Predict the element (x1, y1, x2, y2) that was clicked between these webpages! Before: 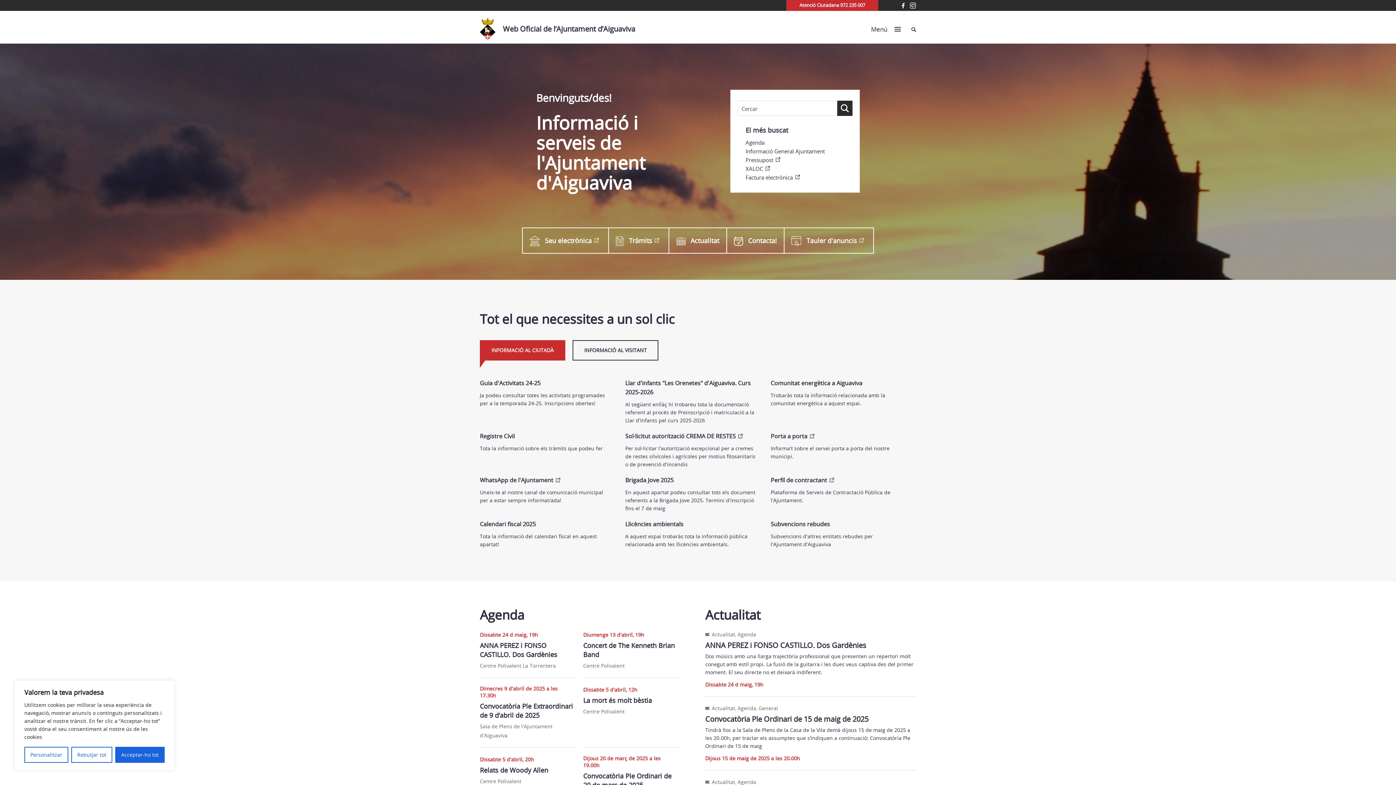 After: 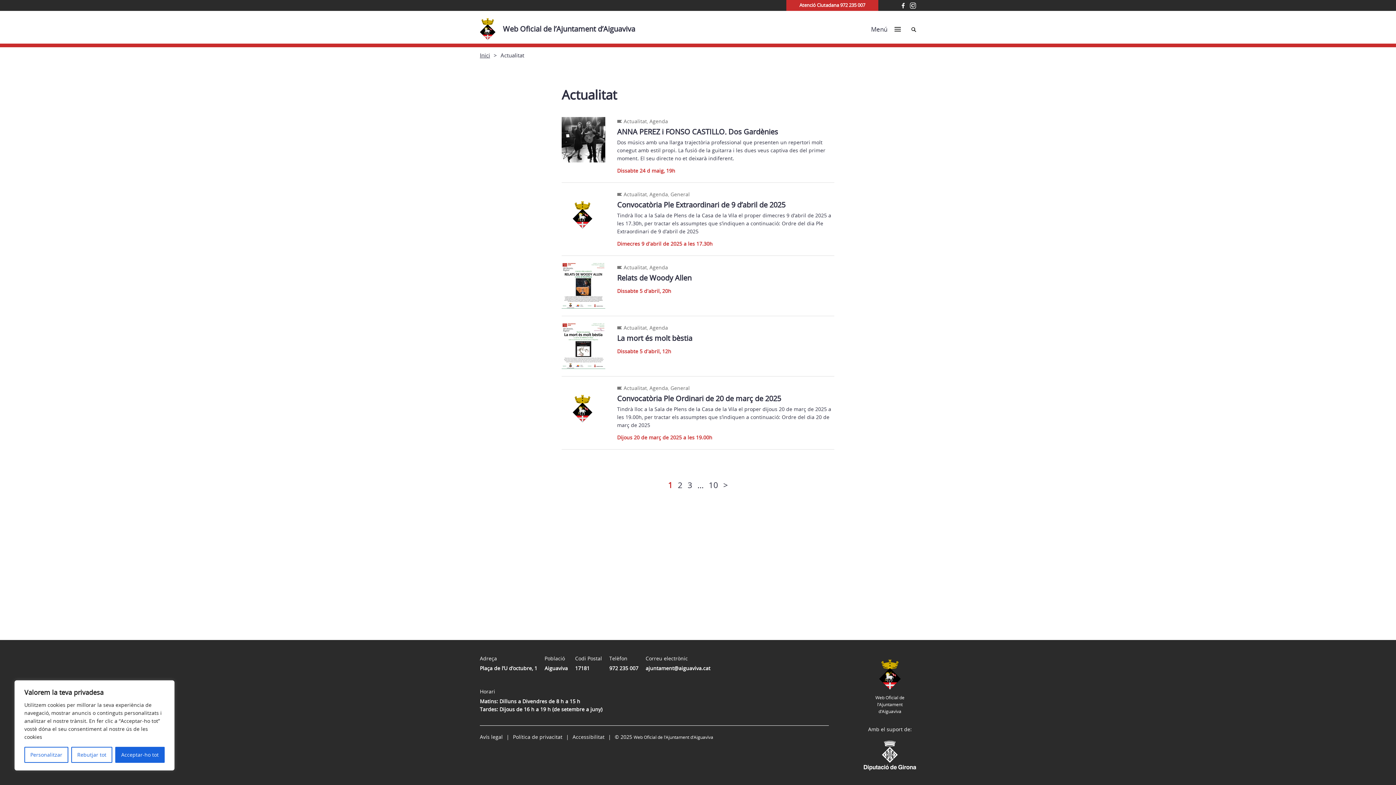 Action: bbox: (712, 778, 735, 785) label: Actualitat